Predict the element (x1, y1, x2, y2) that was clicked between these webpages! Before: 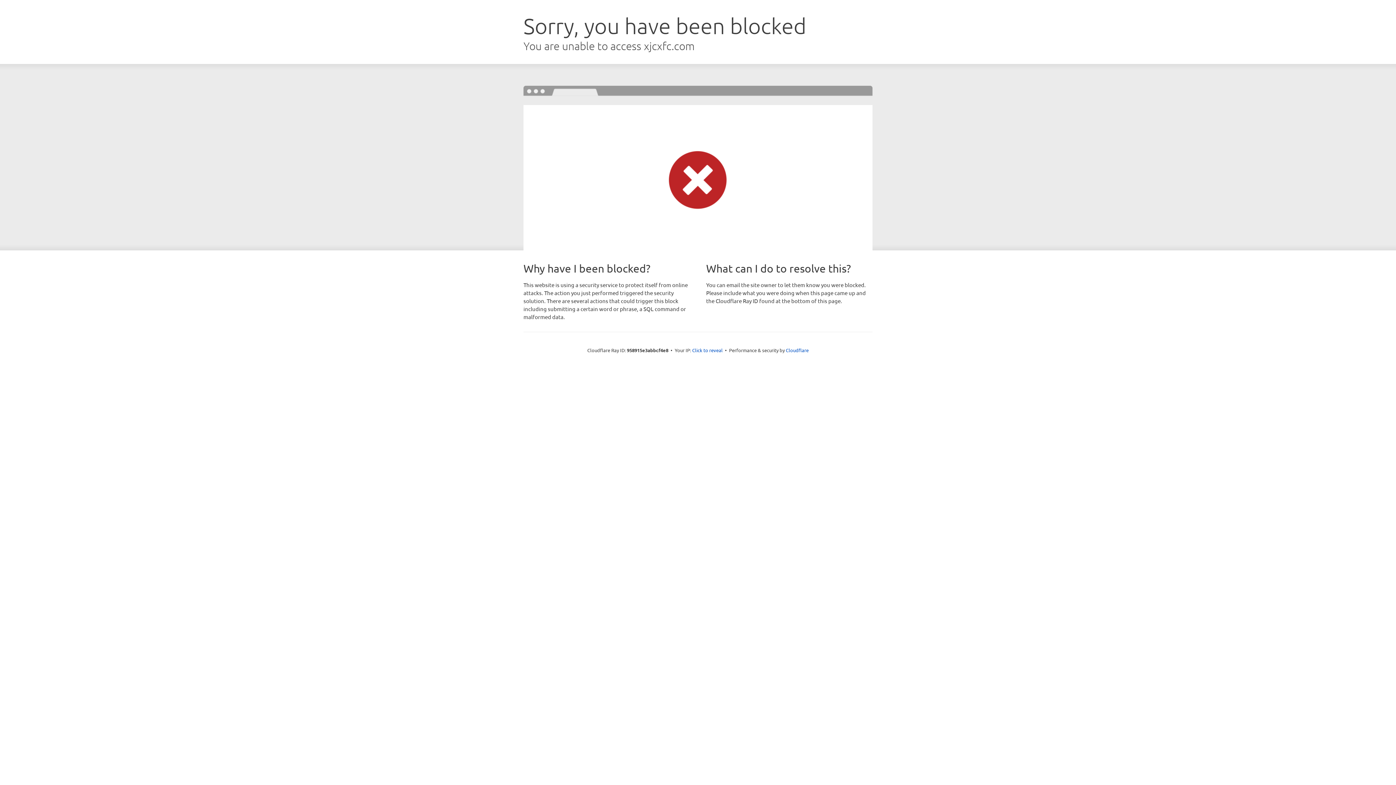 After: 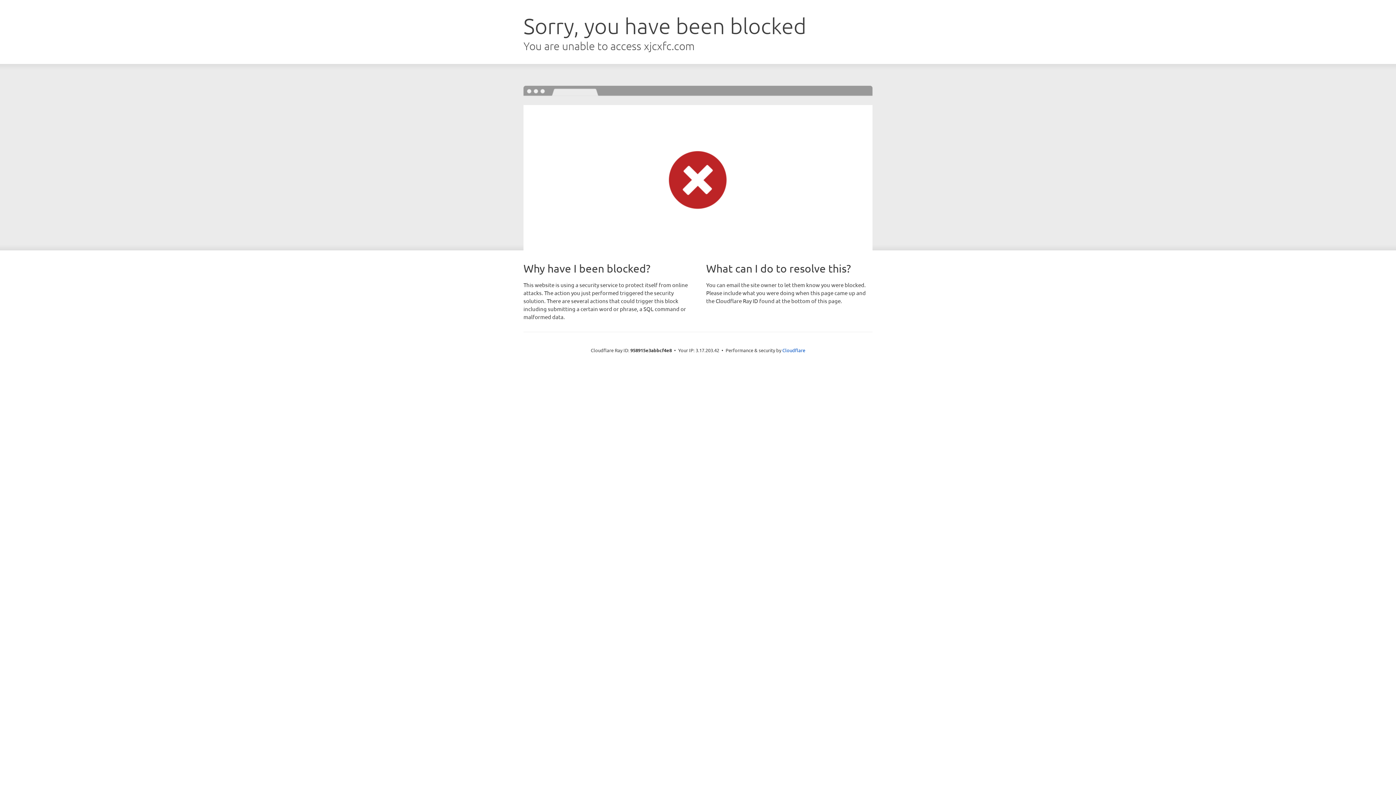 Action: bbox: (692, 346, 722, 353) label: Click to reveal